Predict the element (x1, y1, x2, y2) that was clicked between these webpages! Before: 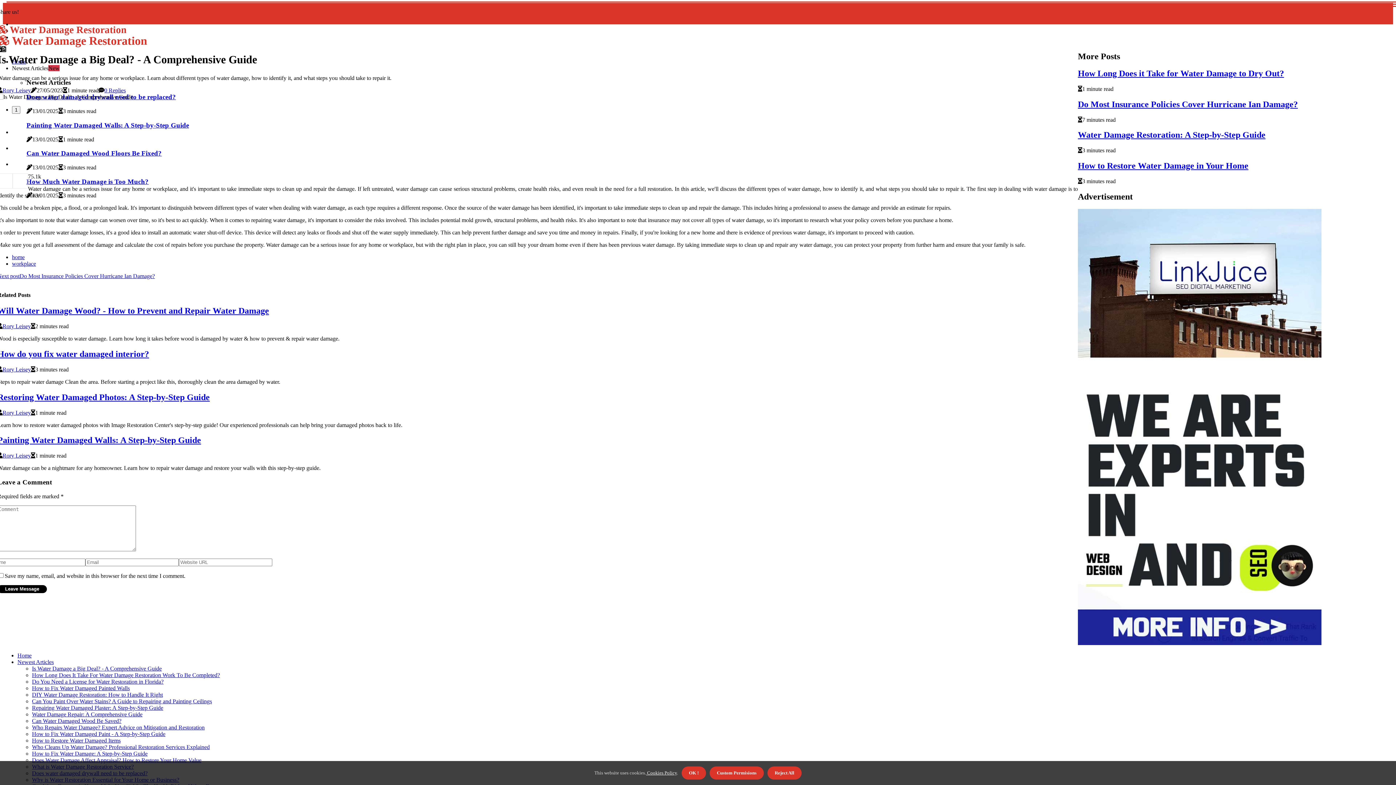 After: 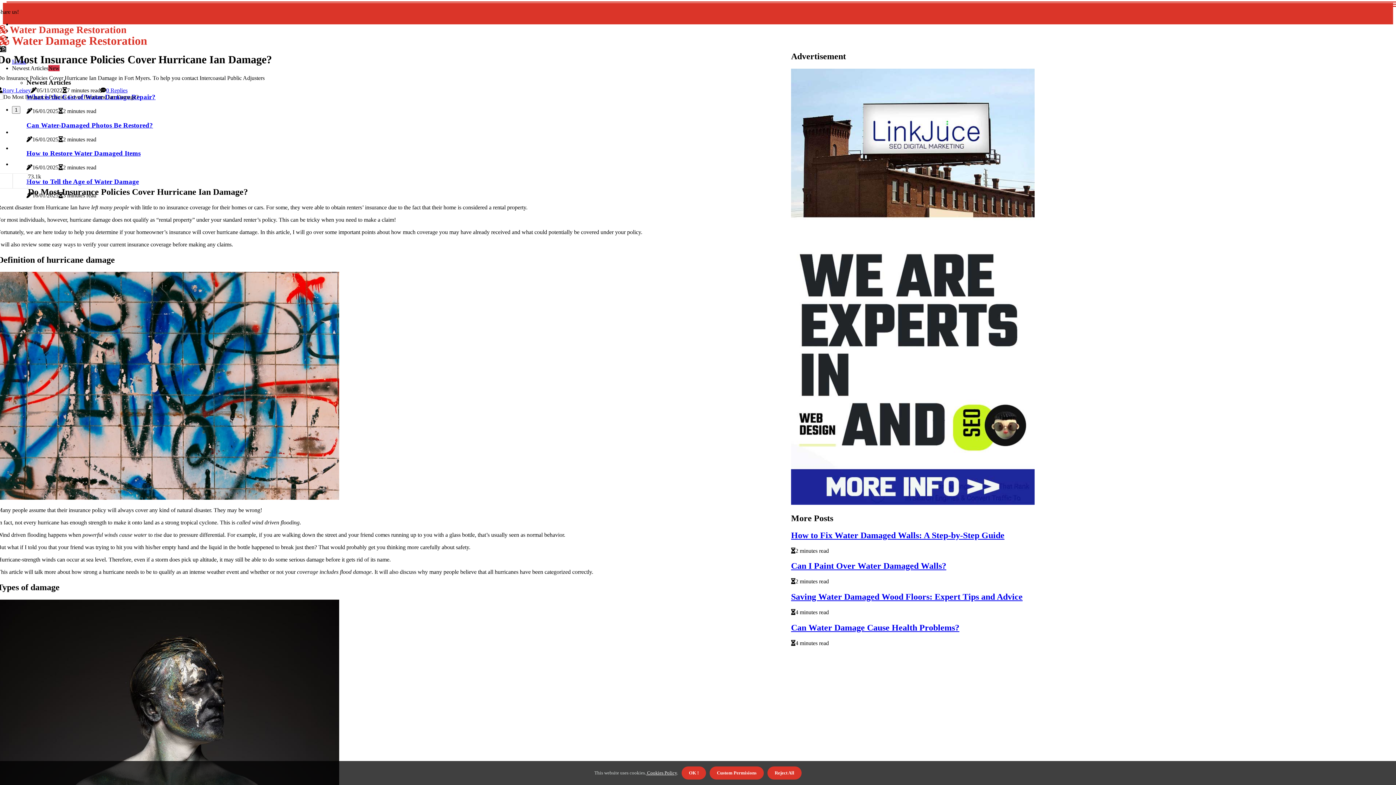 Action: bbox: (17, 652, 31, 658) label: Home